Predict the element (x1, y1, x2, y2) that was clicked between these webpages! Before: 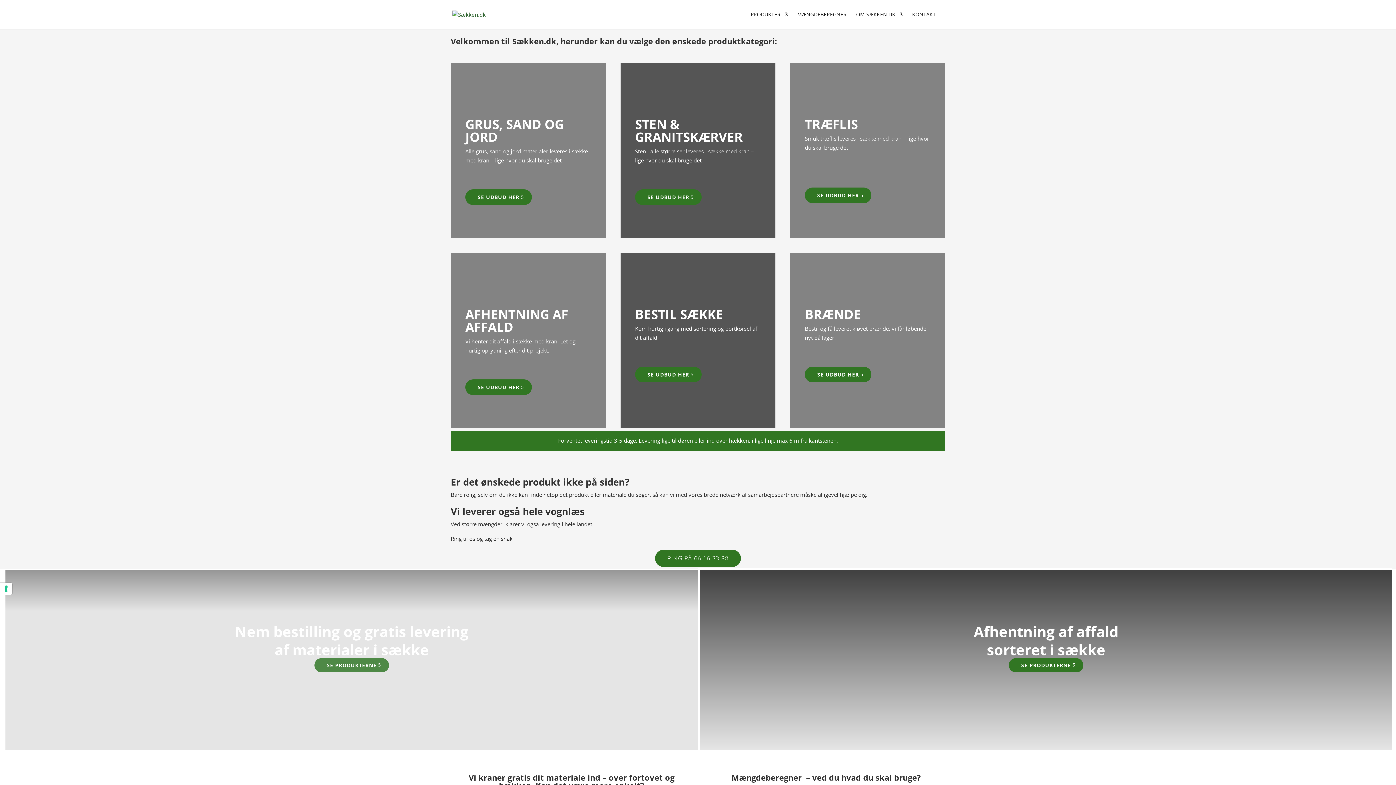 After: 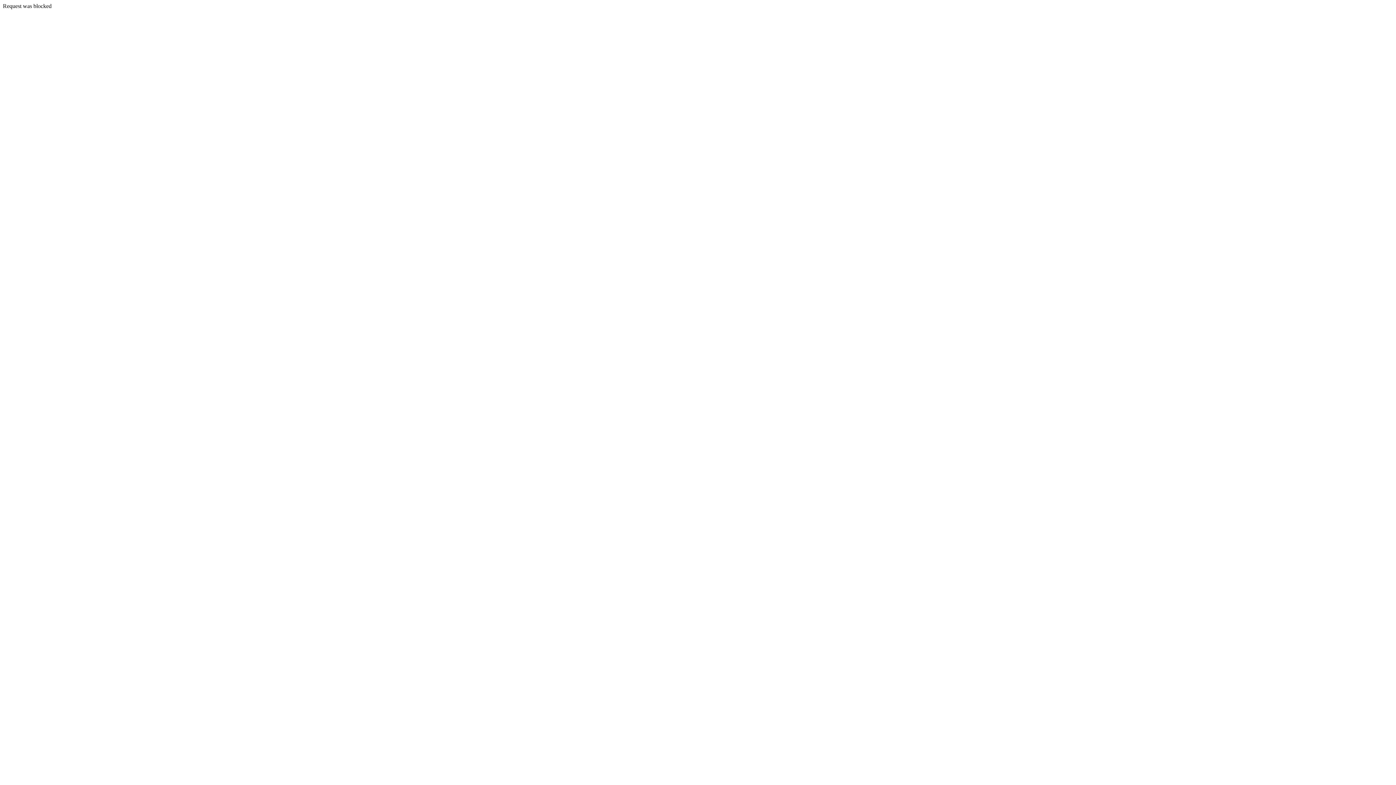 Action: label: SE PRODUKTERNE bbox: (1009, 658, 1083, 672)